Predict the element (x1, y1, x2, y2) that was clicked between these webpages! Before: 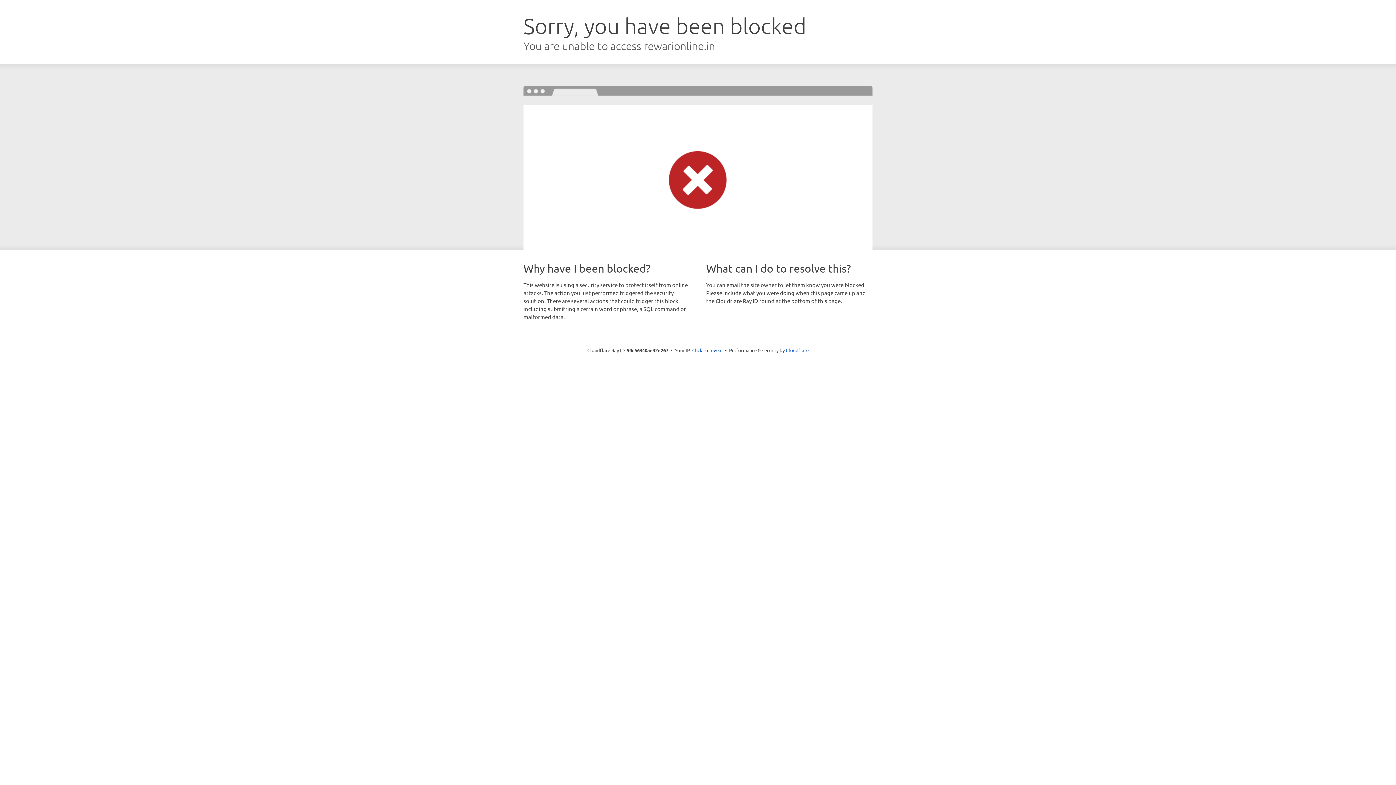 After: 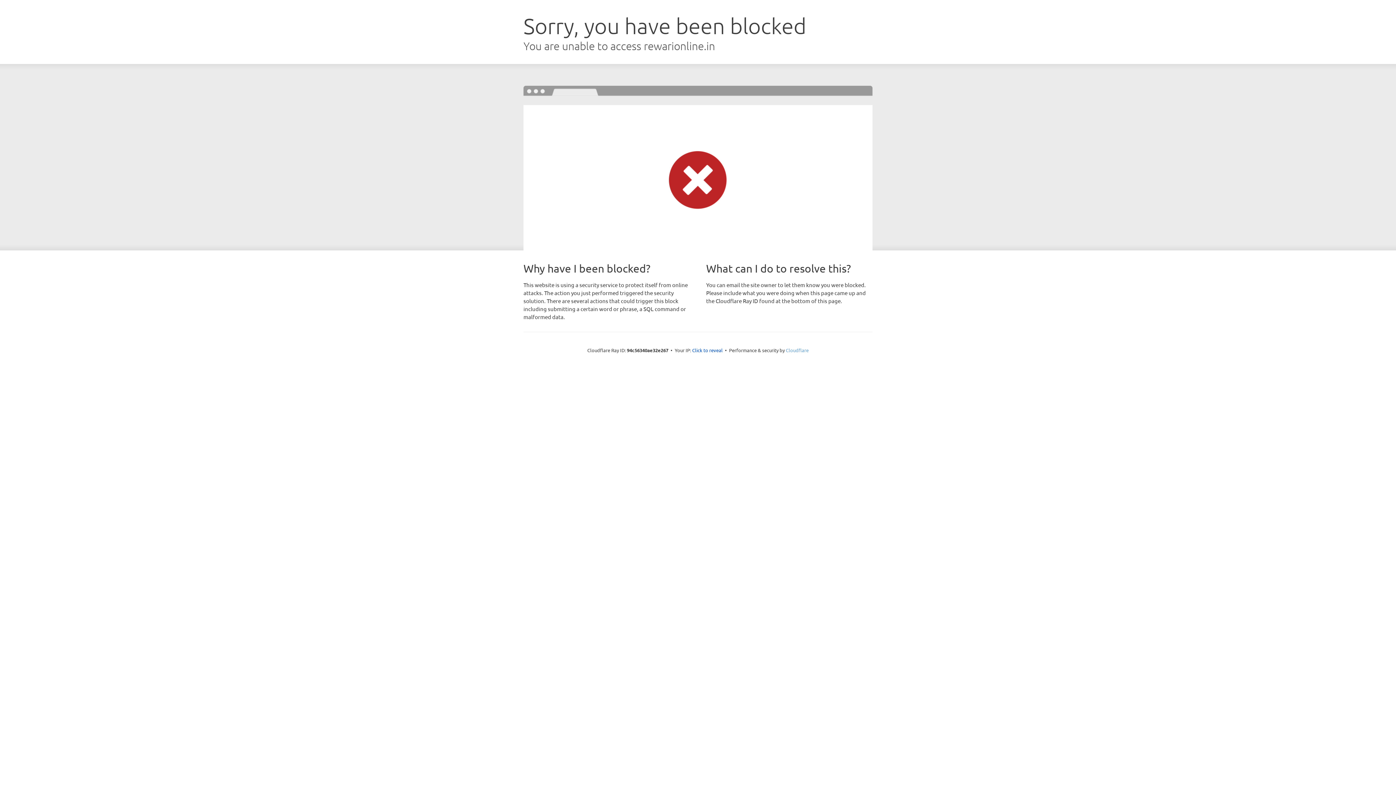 Action: bbox: (786, 347, 808, 353) label: Cloudflare